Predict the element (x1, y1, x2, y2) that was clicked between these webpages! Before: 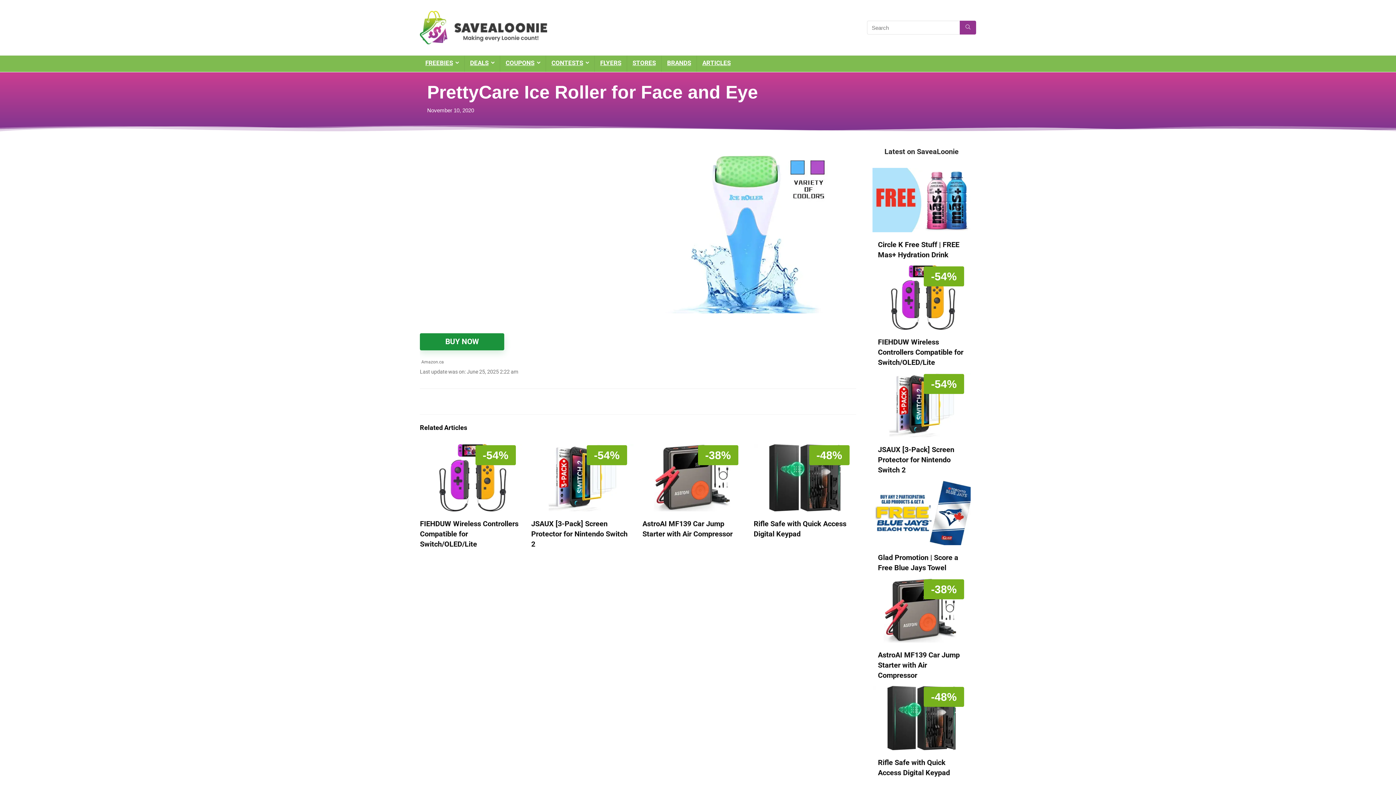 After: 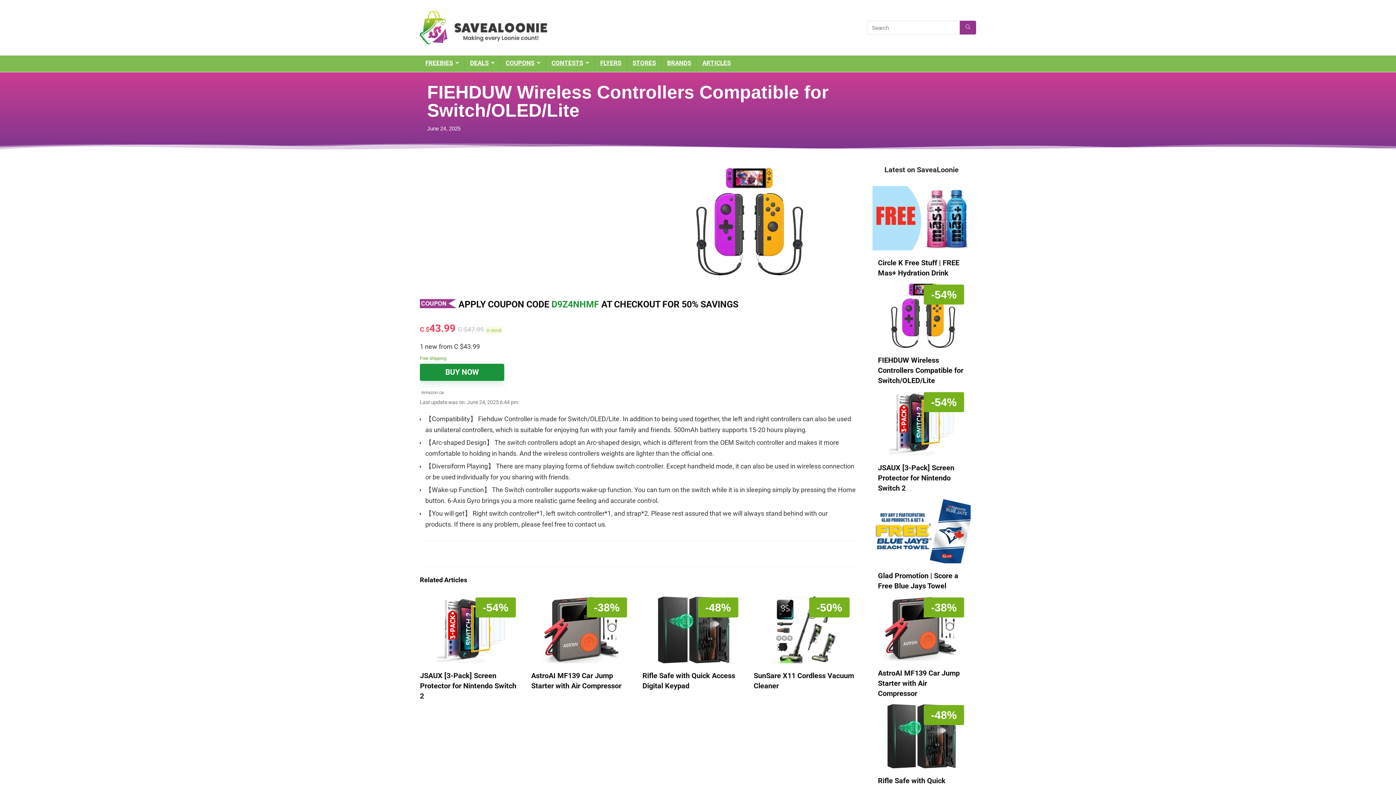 Action: bbox: (878, 337, 963, 367) label: FIEHDUW Wireless Controllers Compatible for Switch/OLED/Lite